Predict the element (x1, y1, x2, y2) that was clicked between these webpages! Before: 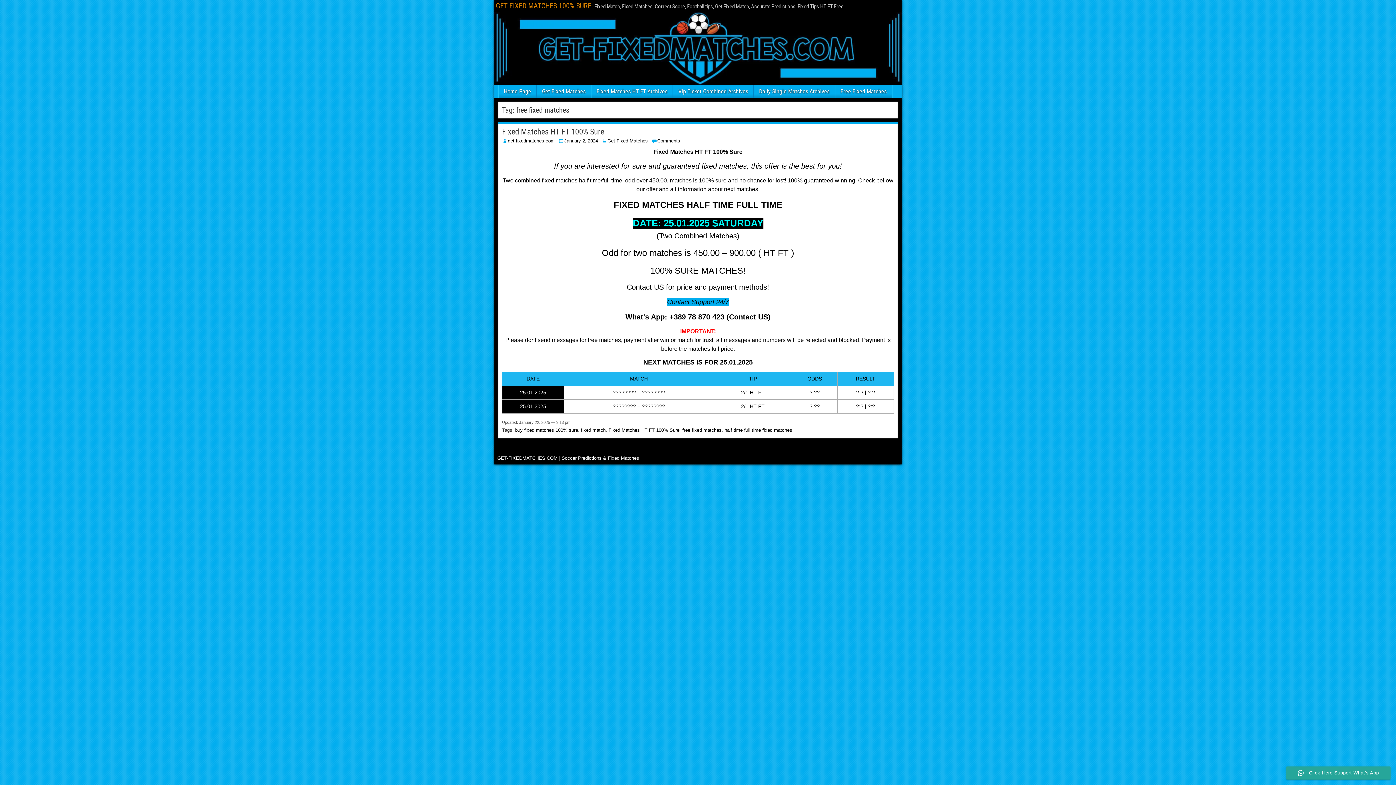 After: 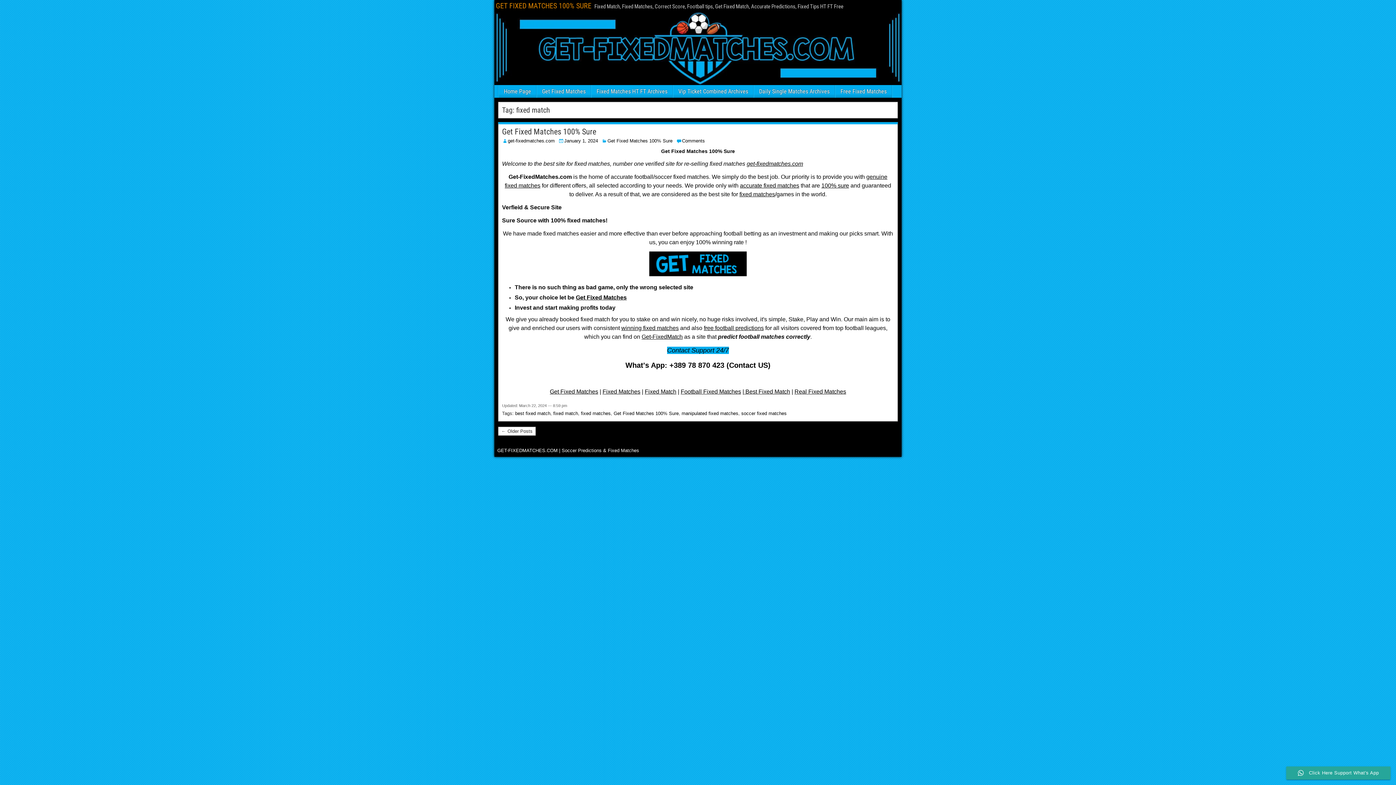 Action: bbox: (581, 427, 605, 433) label: fixed match